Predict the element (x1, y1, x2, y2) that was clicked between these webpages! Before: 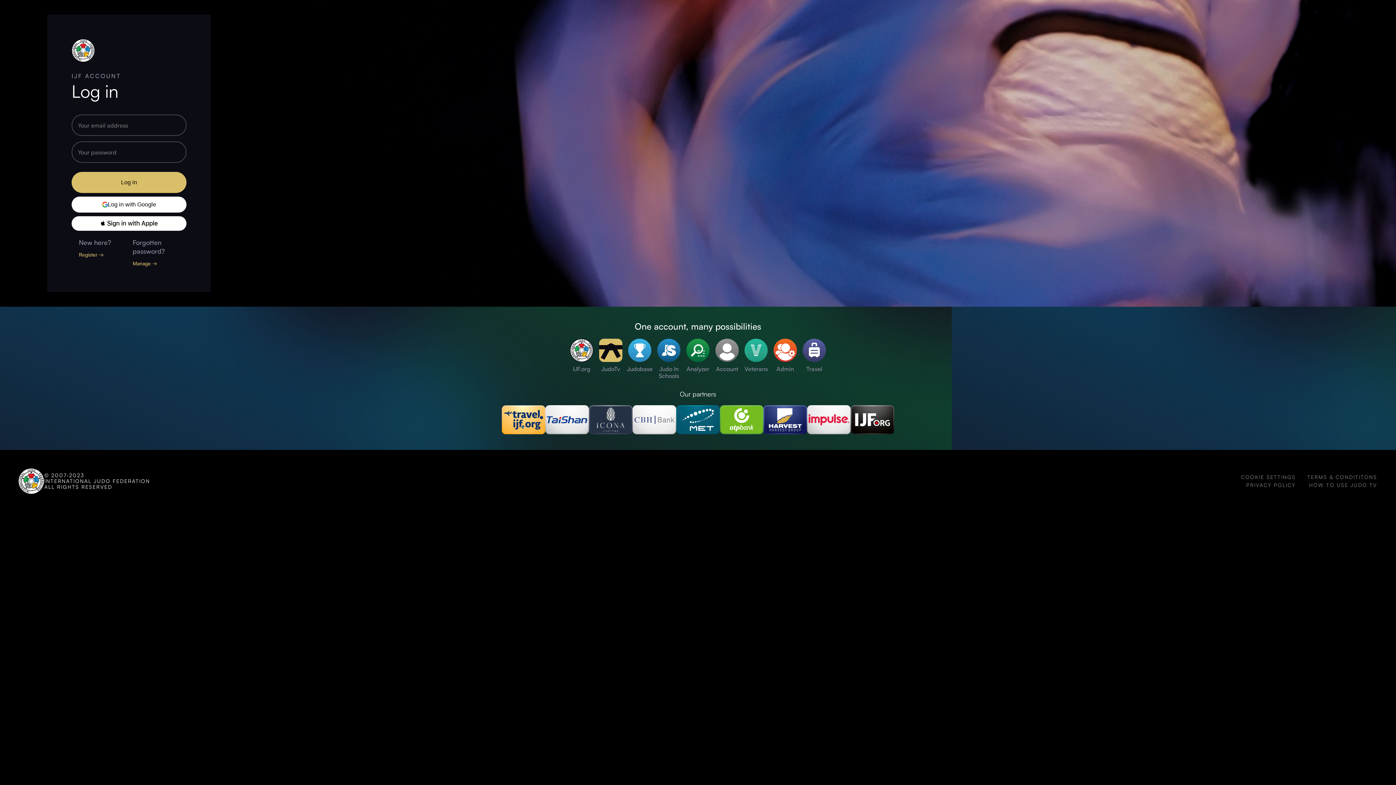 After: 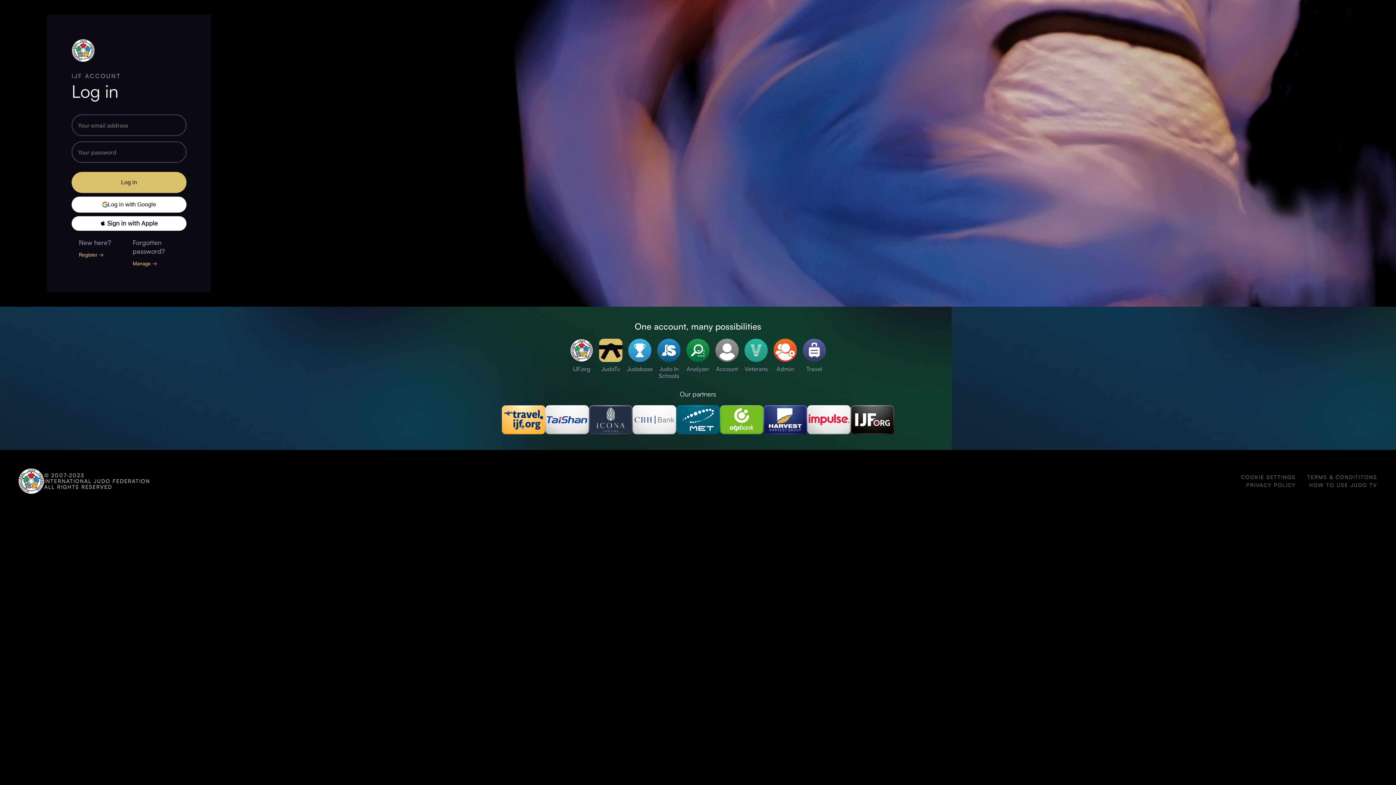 Action: bbox: (683, 338, 712, 379) label: Analyzer